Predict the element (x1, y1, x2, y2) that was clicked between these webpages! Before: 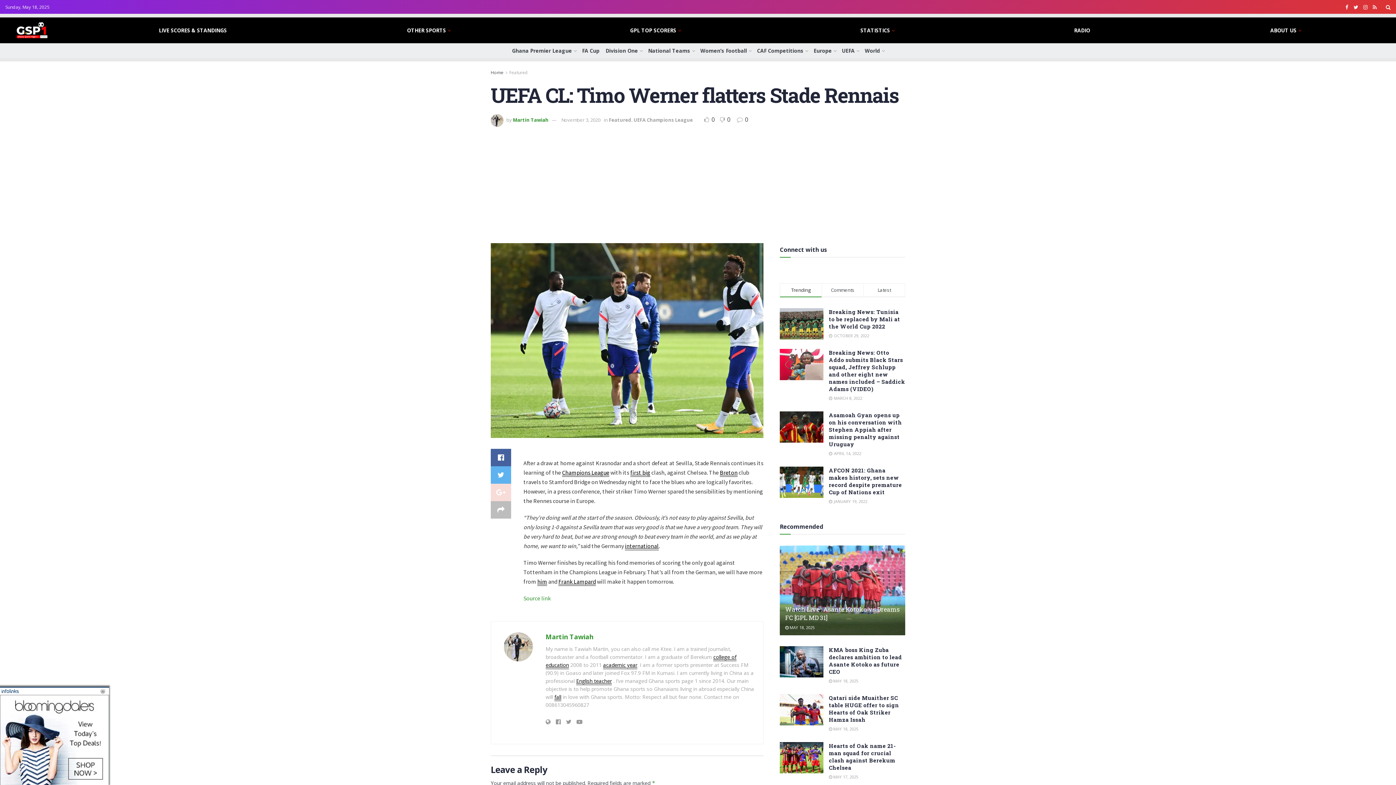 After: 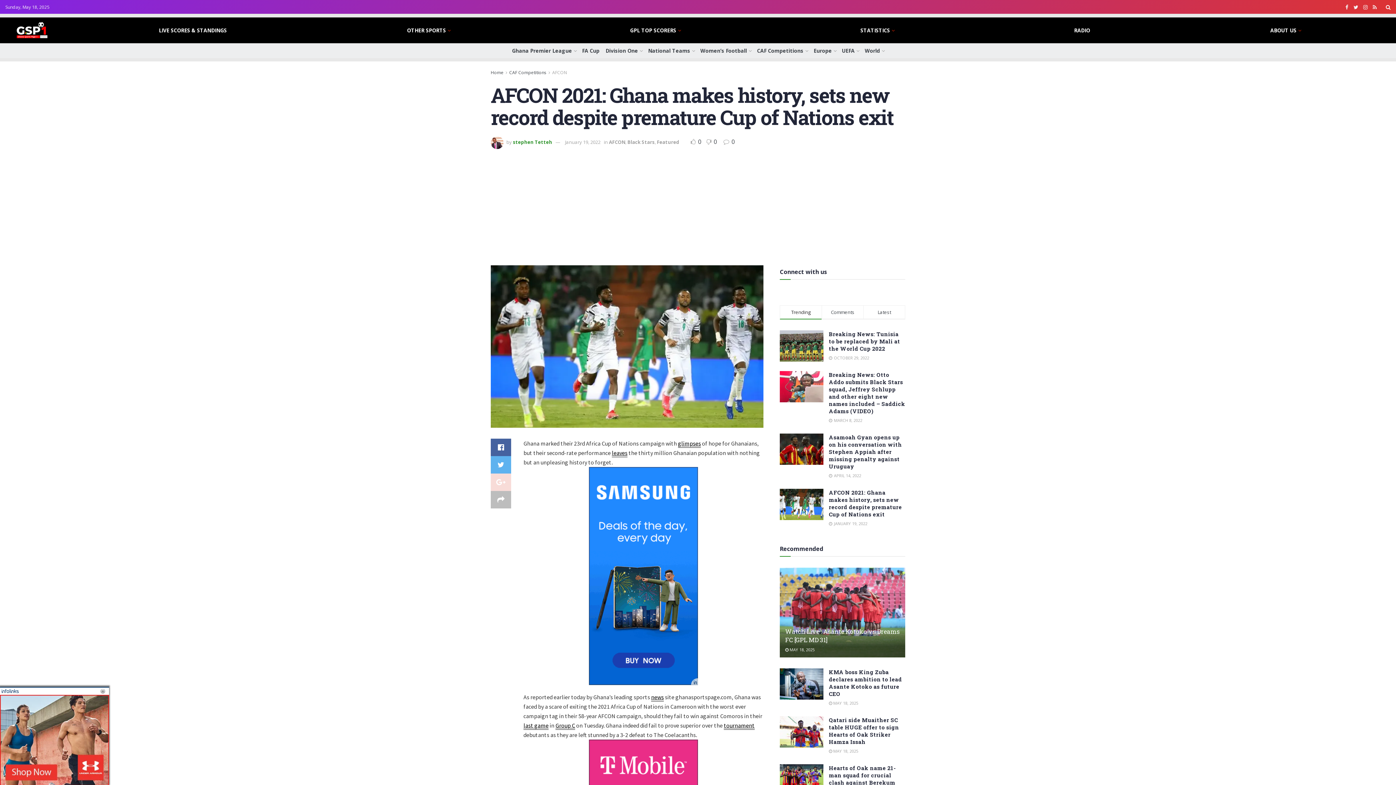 Action: label: AFCON 2021: Ghana makes history, sets new record despite premature Cup of Nations exit bbox: (829, 467, 902, 496)